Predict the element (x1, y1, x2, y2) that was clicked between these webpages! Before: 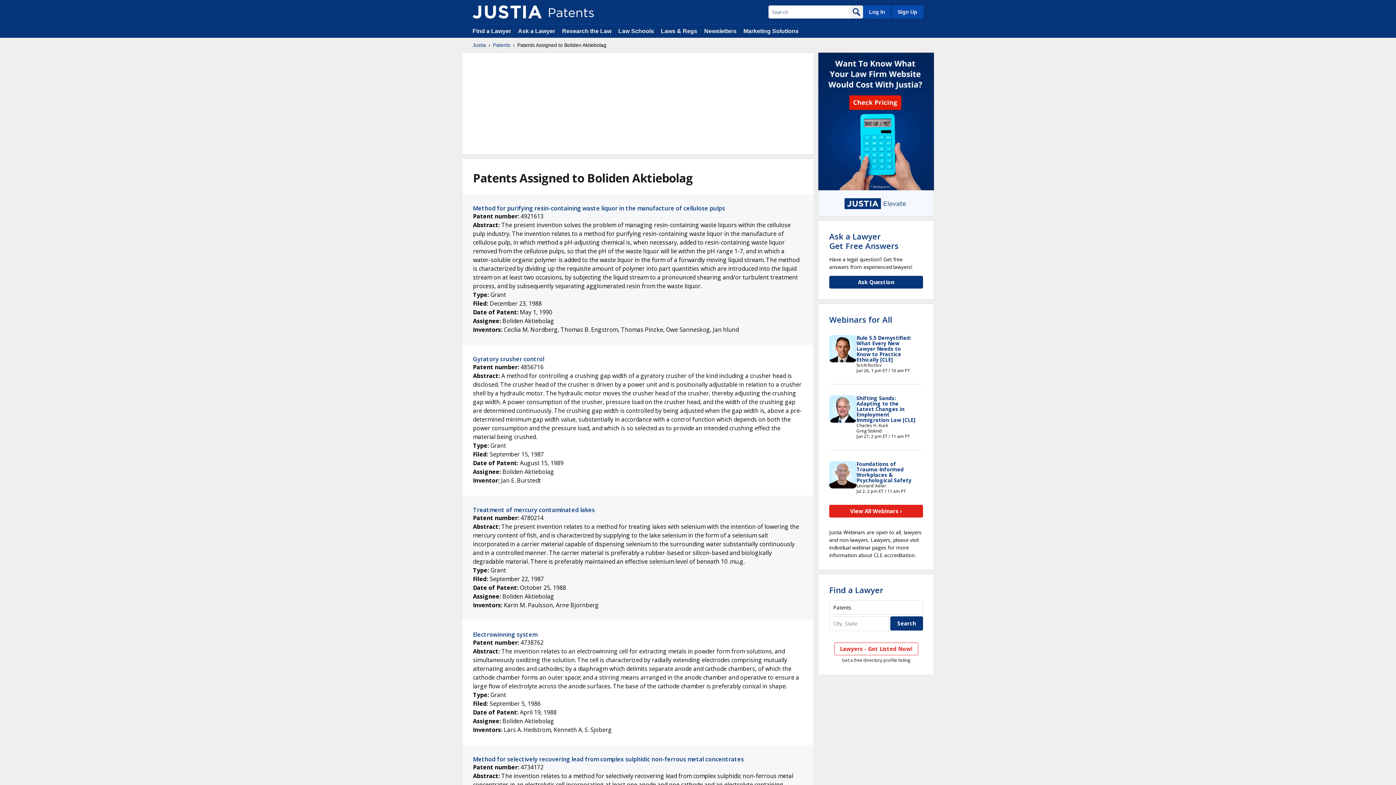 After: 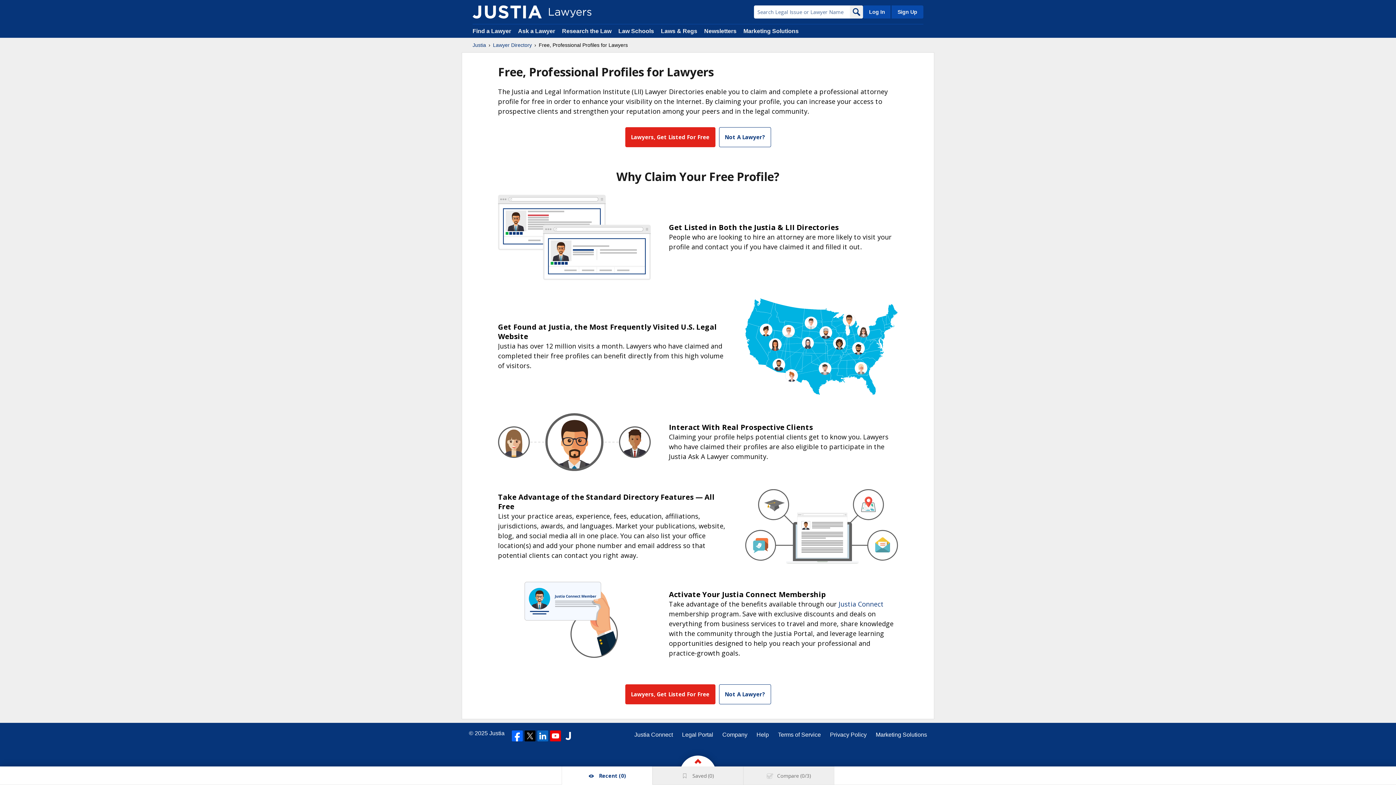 Action: bbox: (890, 5, 923, 18) label: Sign Up